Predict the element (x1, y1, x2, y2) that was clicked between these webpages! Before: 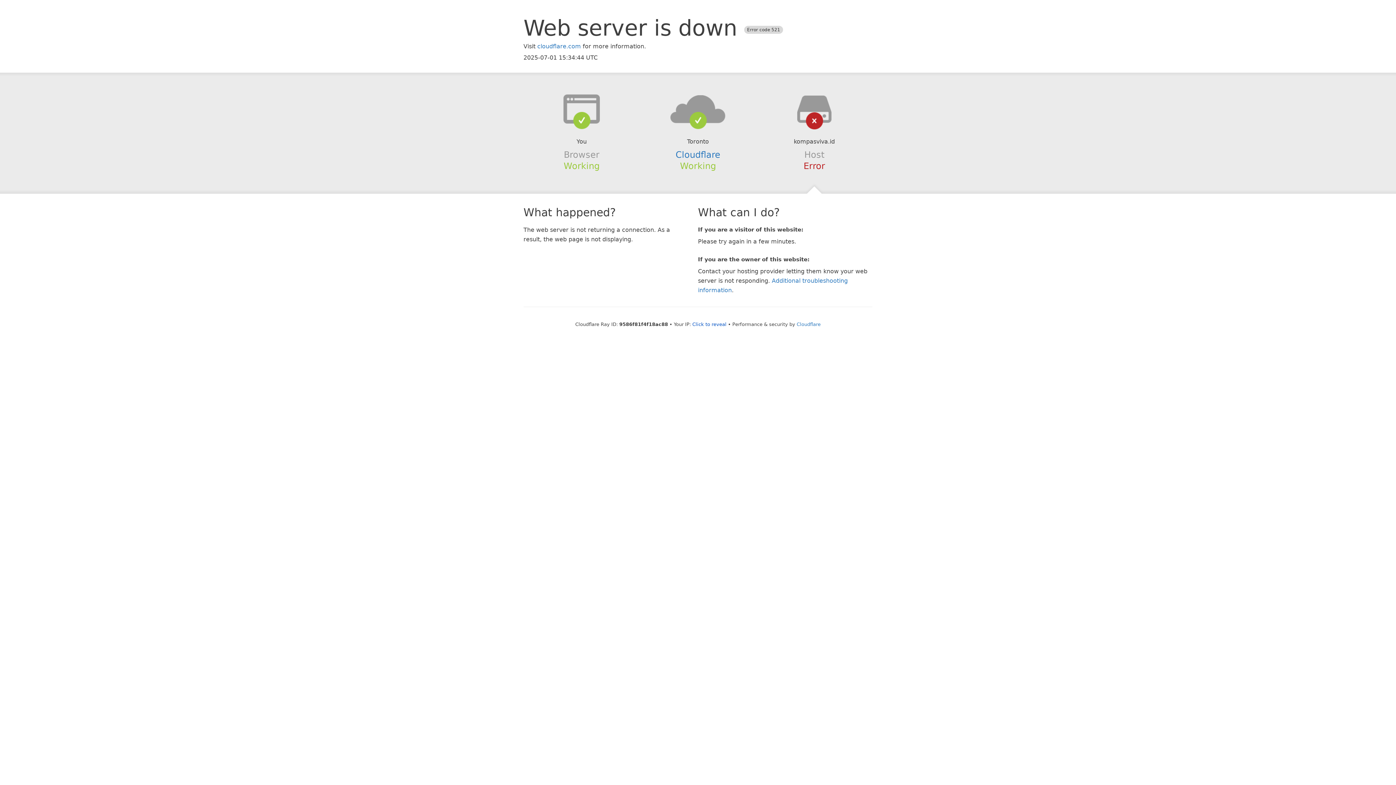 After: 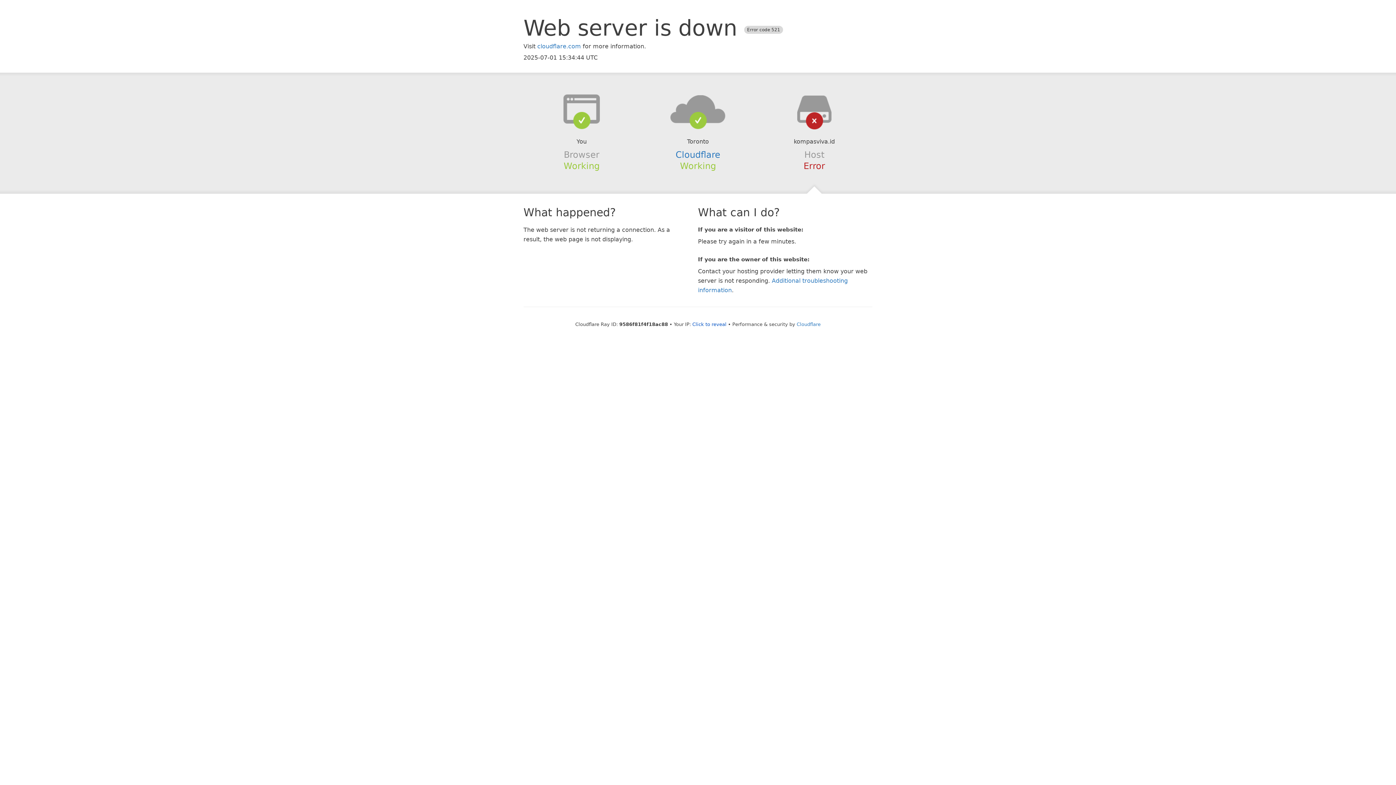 Action: bbox: (639, 94, 756, 123)